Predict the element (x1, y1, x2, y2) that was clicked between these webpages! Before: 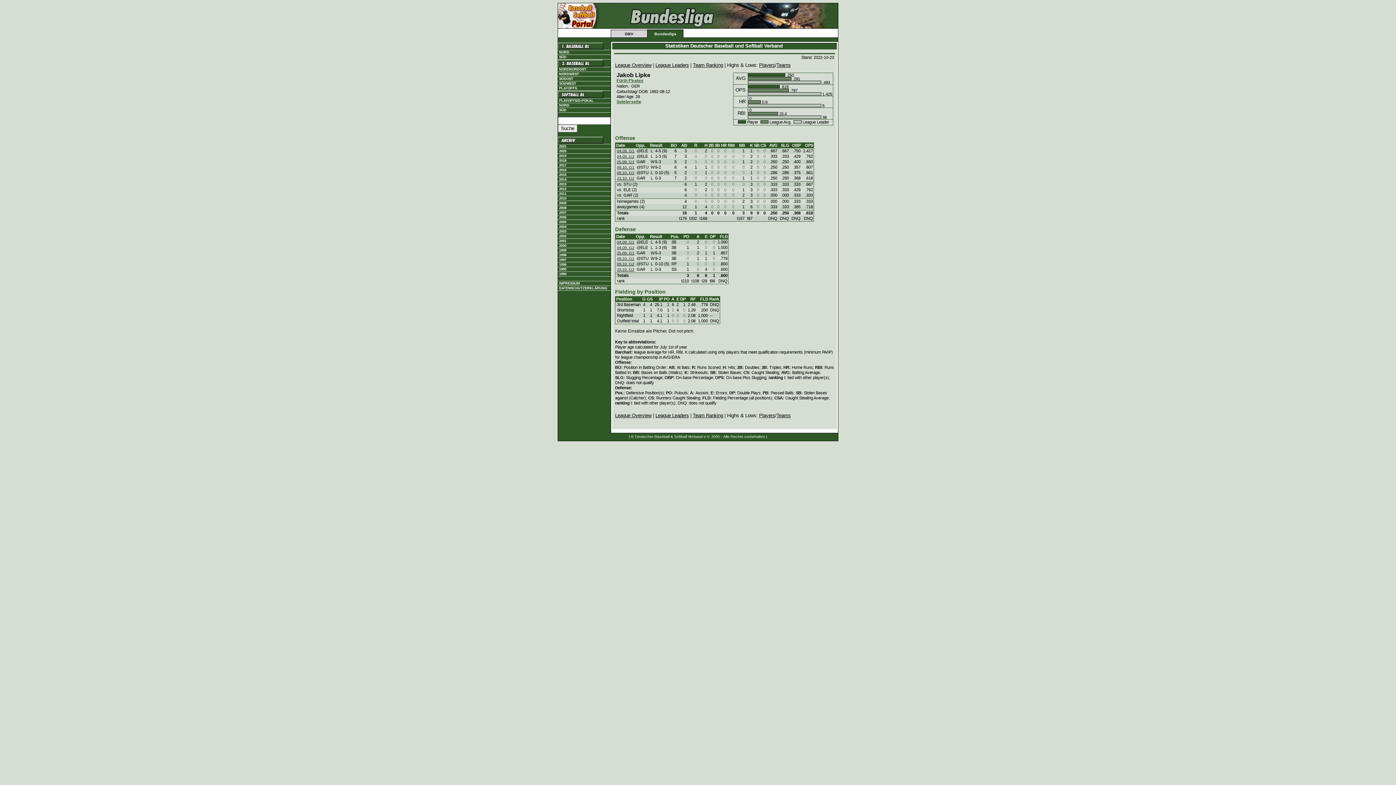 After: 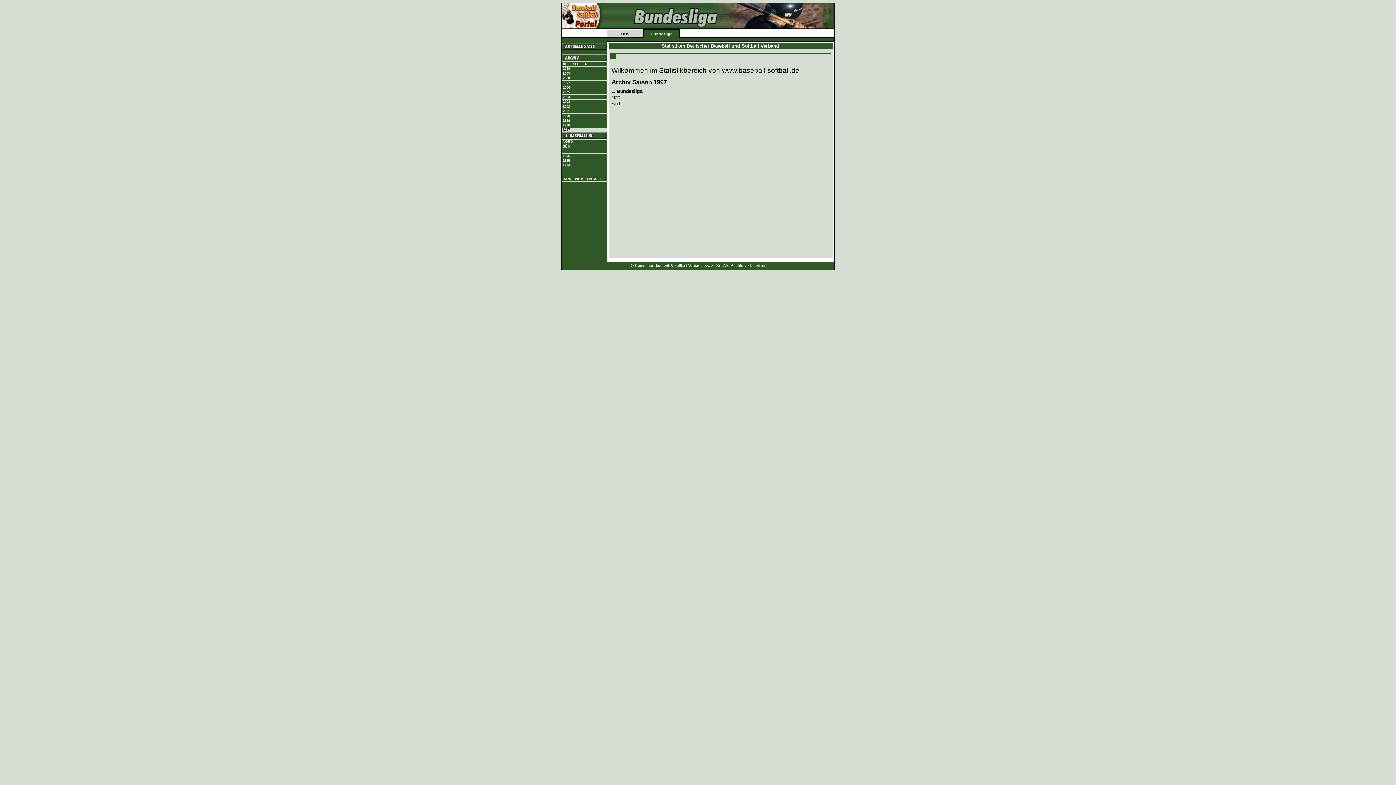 Action: label: 1997 bbox: (558, 257, 610, 262)